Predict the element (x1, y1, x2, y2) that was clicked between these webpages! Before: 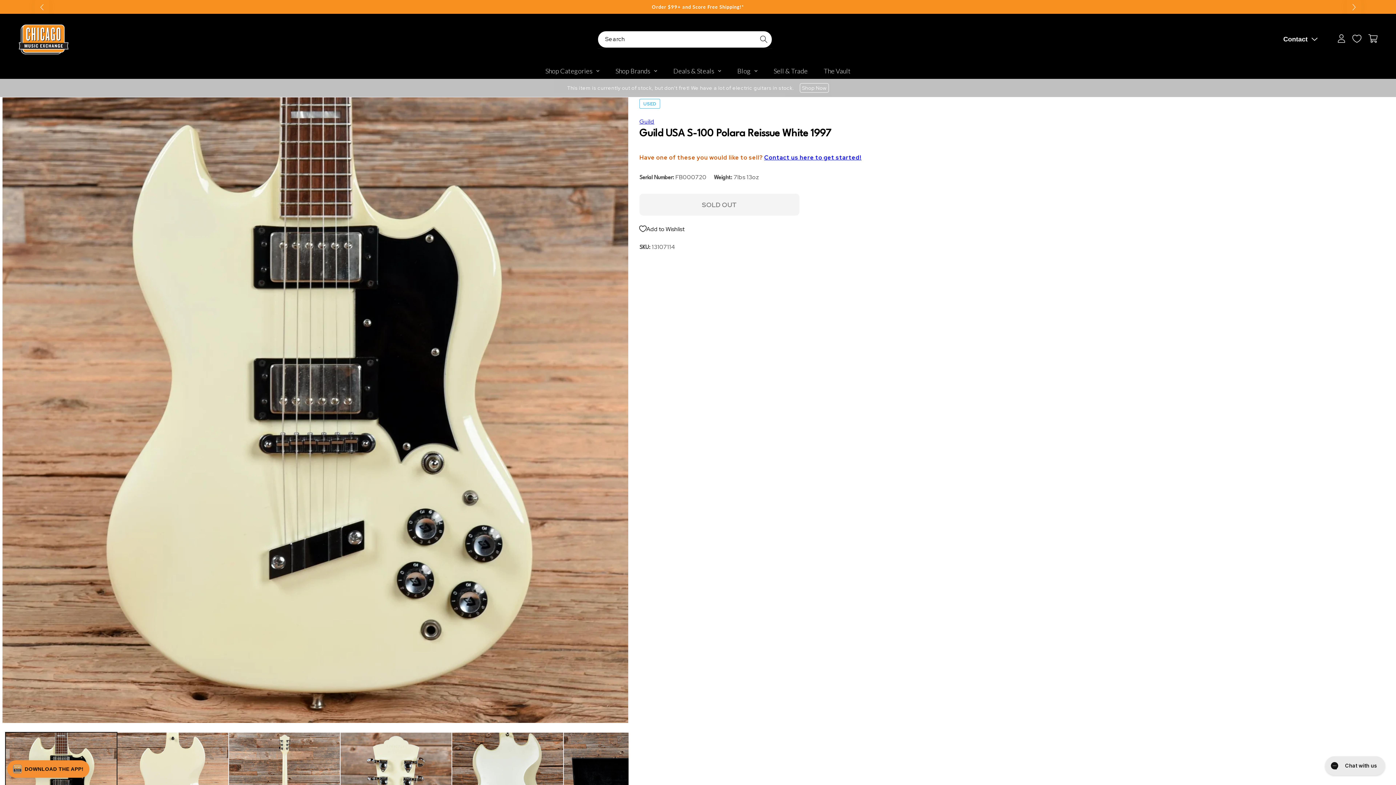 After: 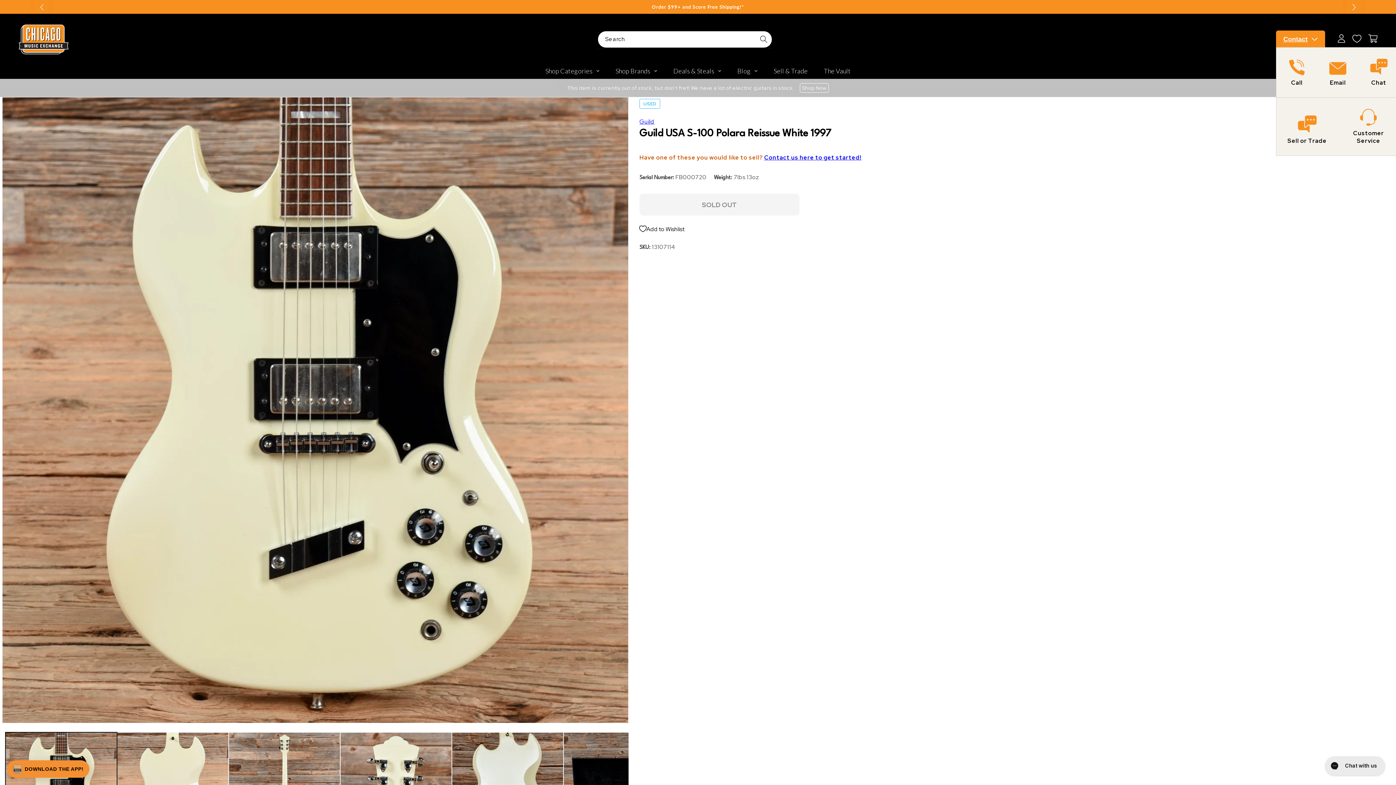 Action: label: Show contact menu bbox: (1276, 31, 1325, 47)